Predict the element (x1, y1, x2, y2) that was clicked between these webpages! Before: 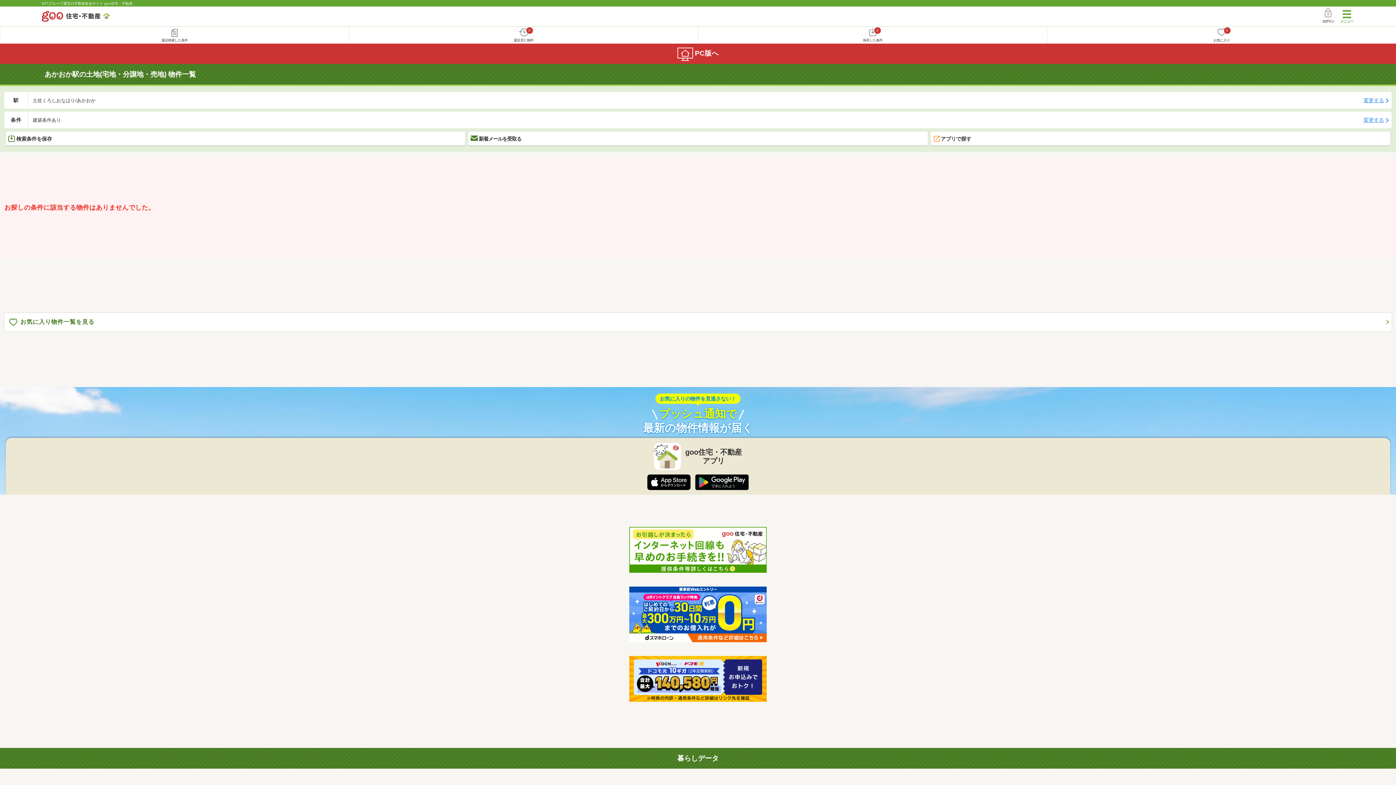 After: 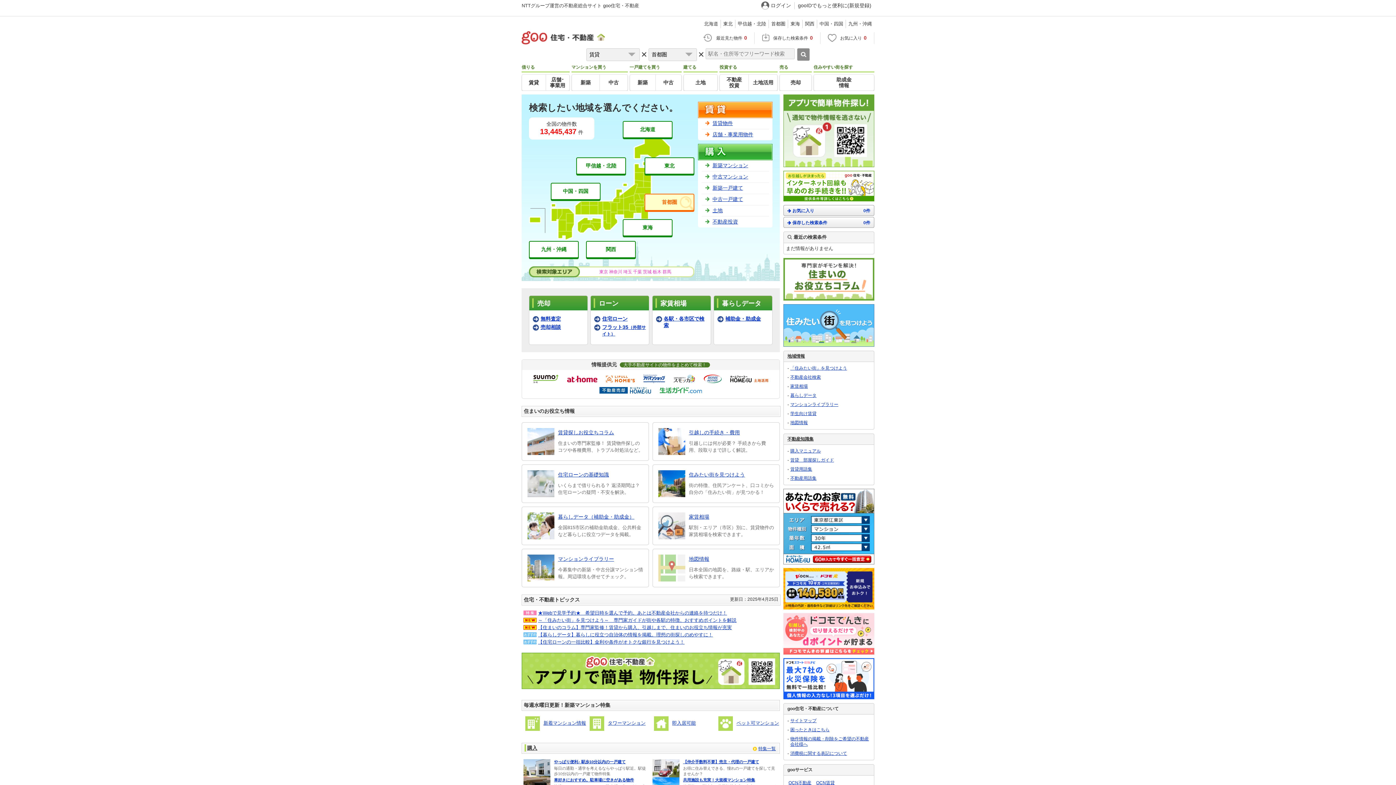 Action: bbox: (0, 43, 1396, 64) label: PC版へ